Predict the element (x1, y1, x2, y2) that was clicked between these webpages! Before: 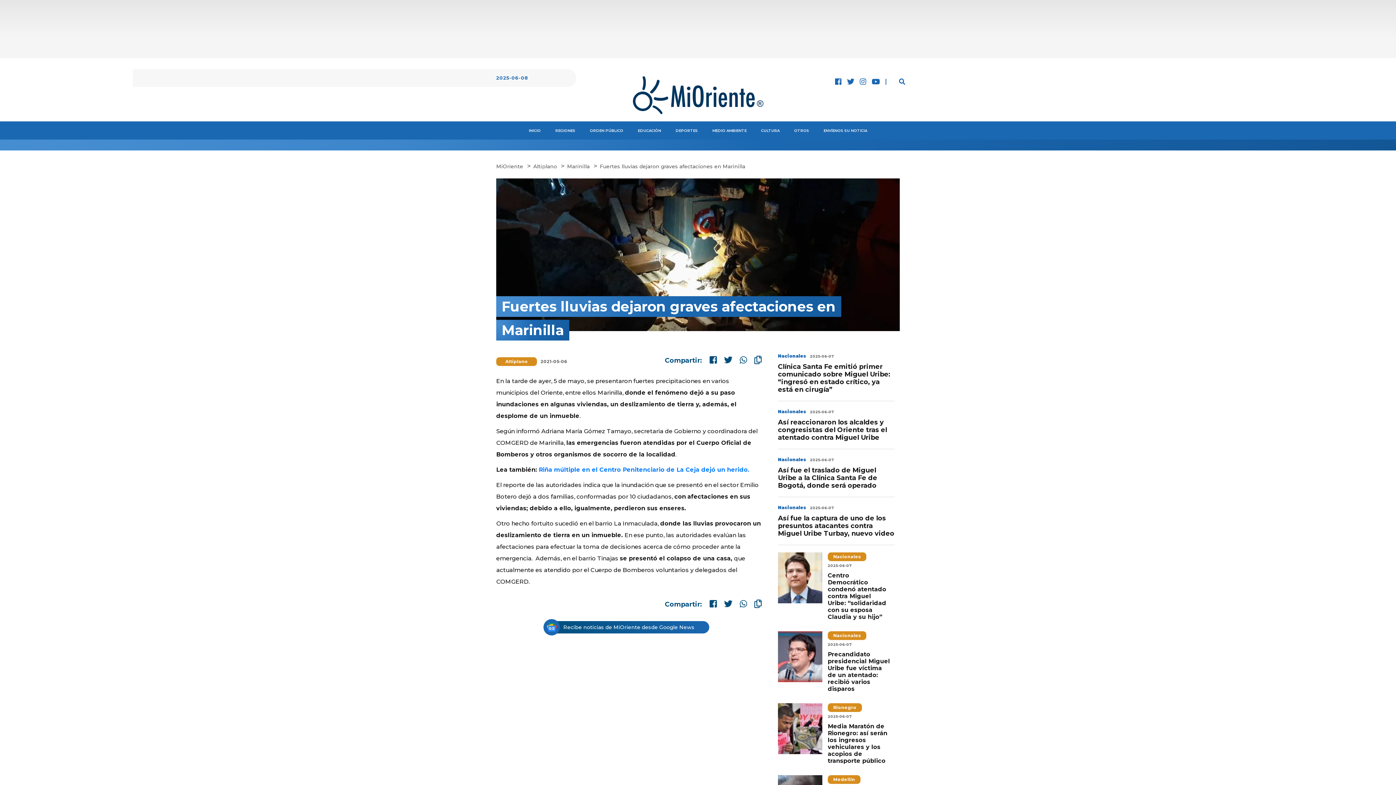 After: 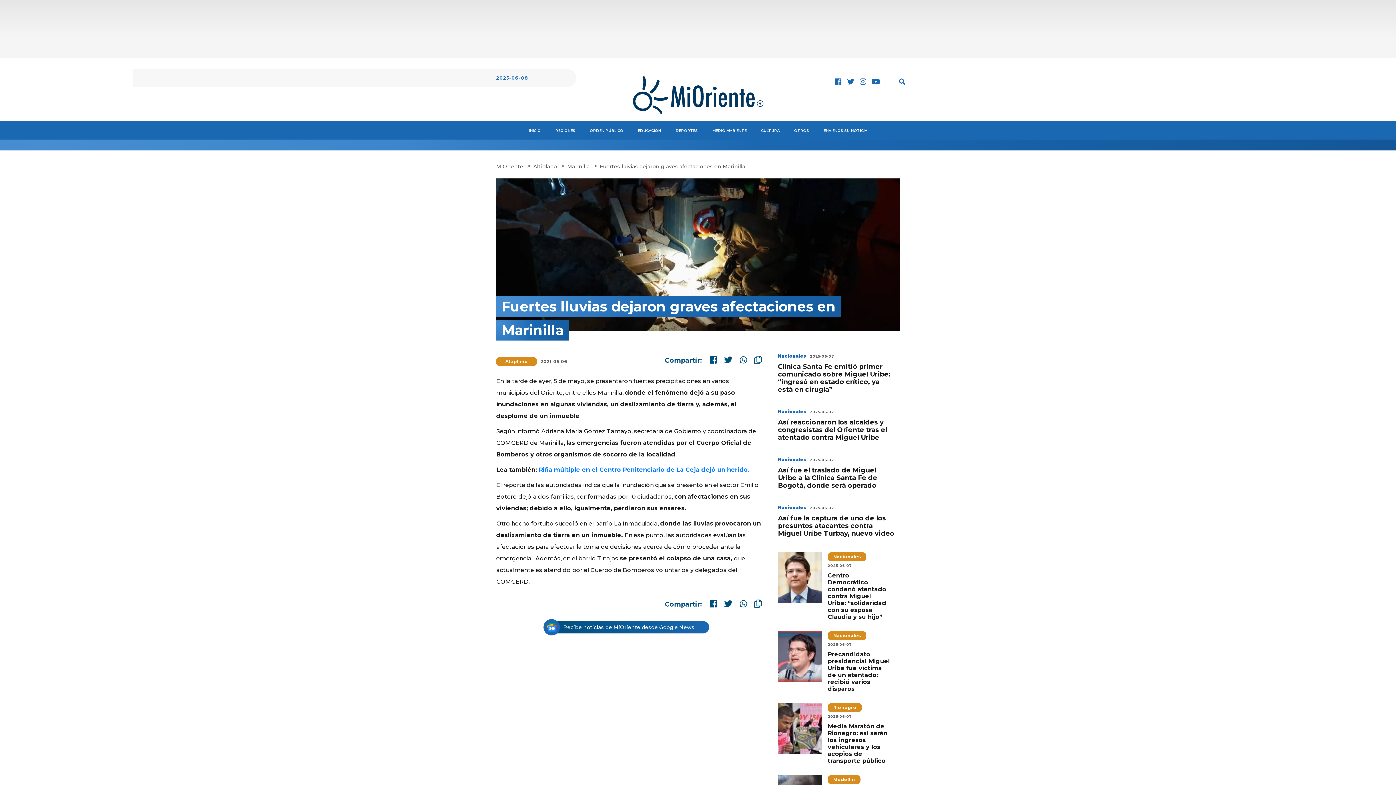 Action: bbox: (835, 77, 841, 86)